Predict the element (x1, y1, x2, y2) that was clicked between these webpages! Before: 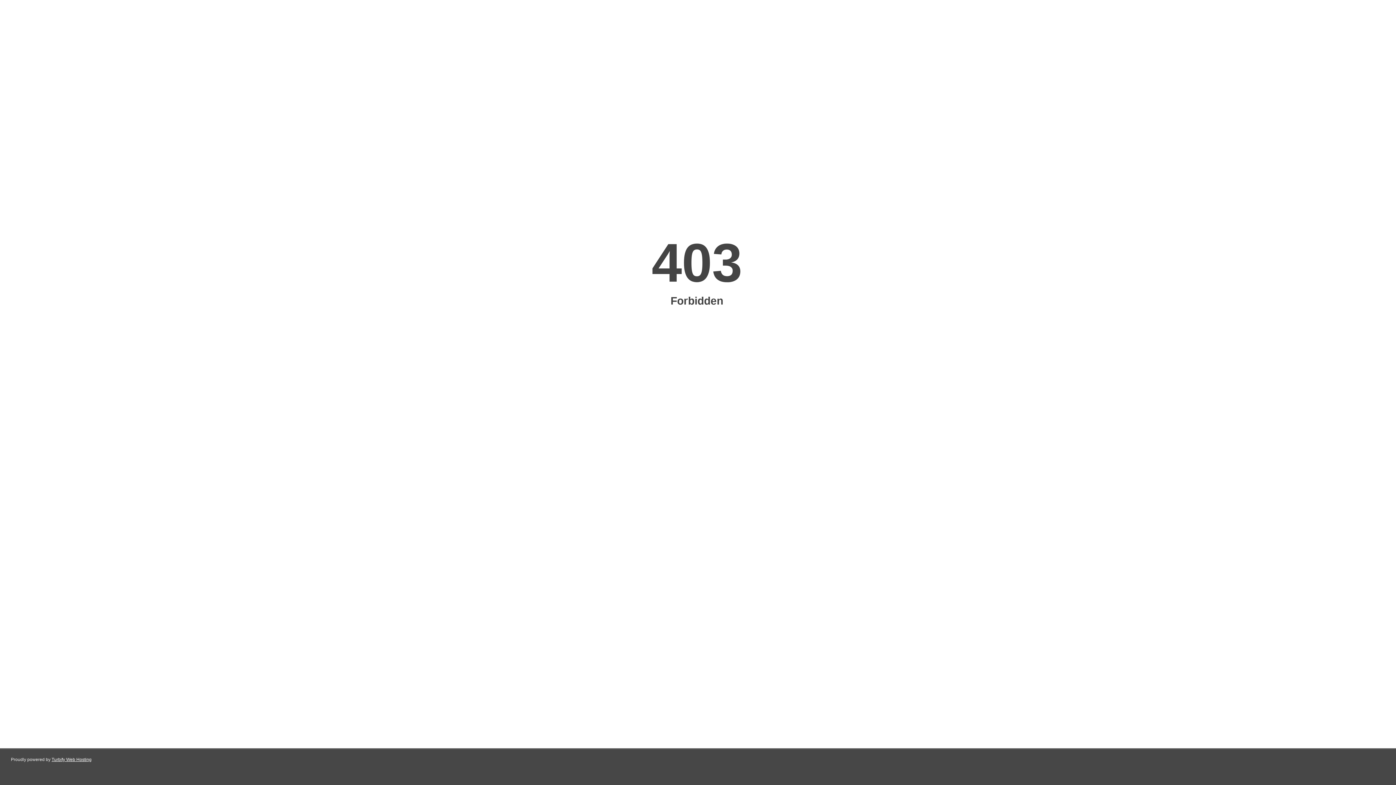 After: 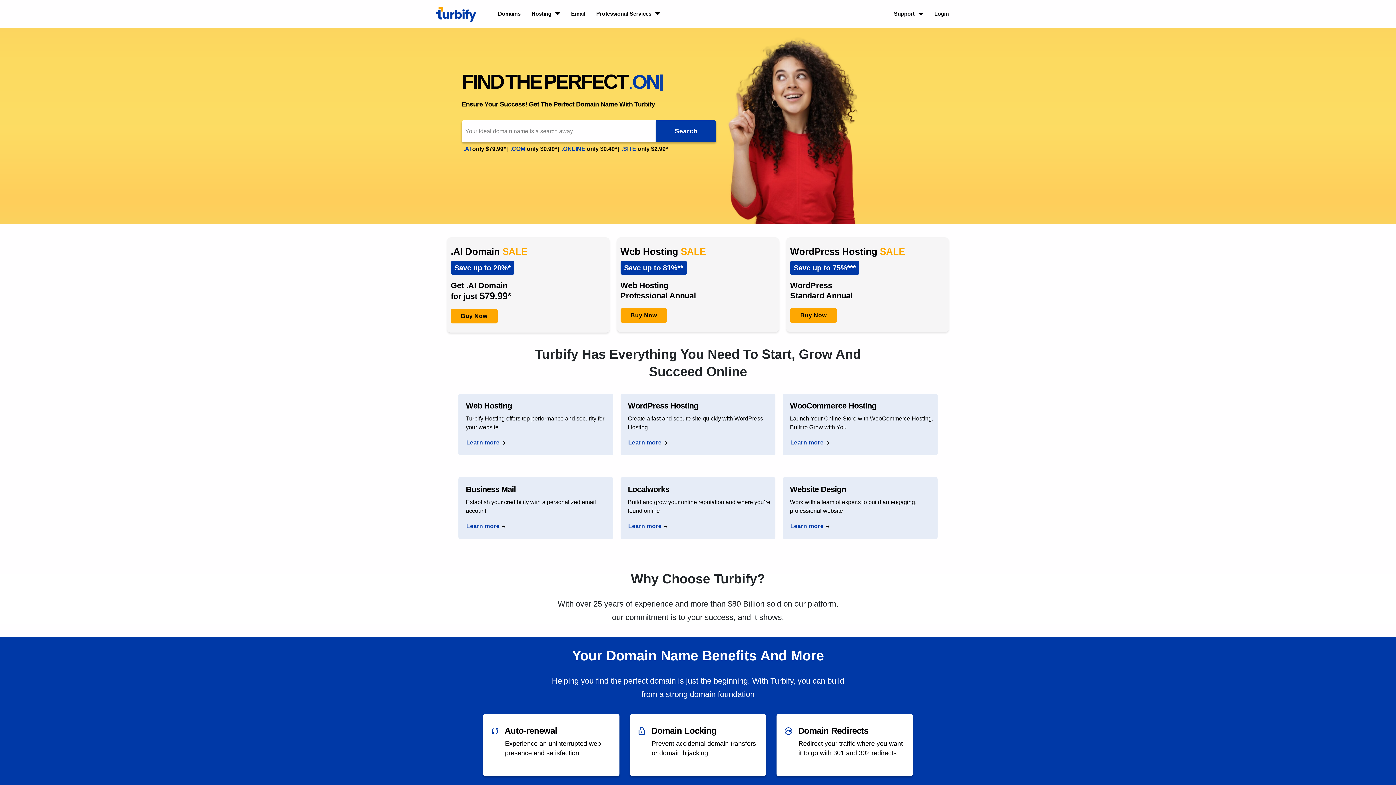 Action: label: Turbify Web Hosting bbox: (51, 757, 91, 762)